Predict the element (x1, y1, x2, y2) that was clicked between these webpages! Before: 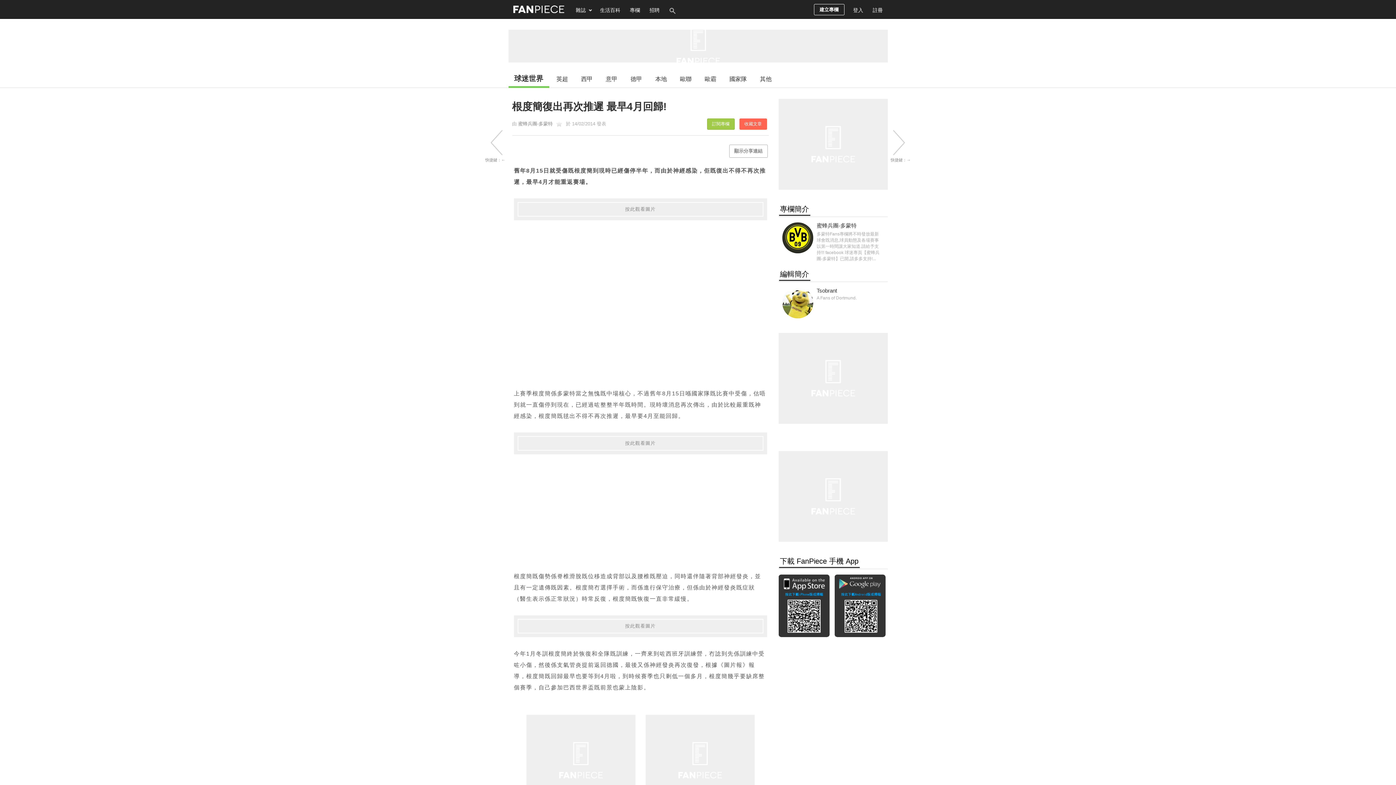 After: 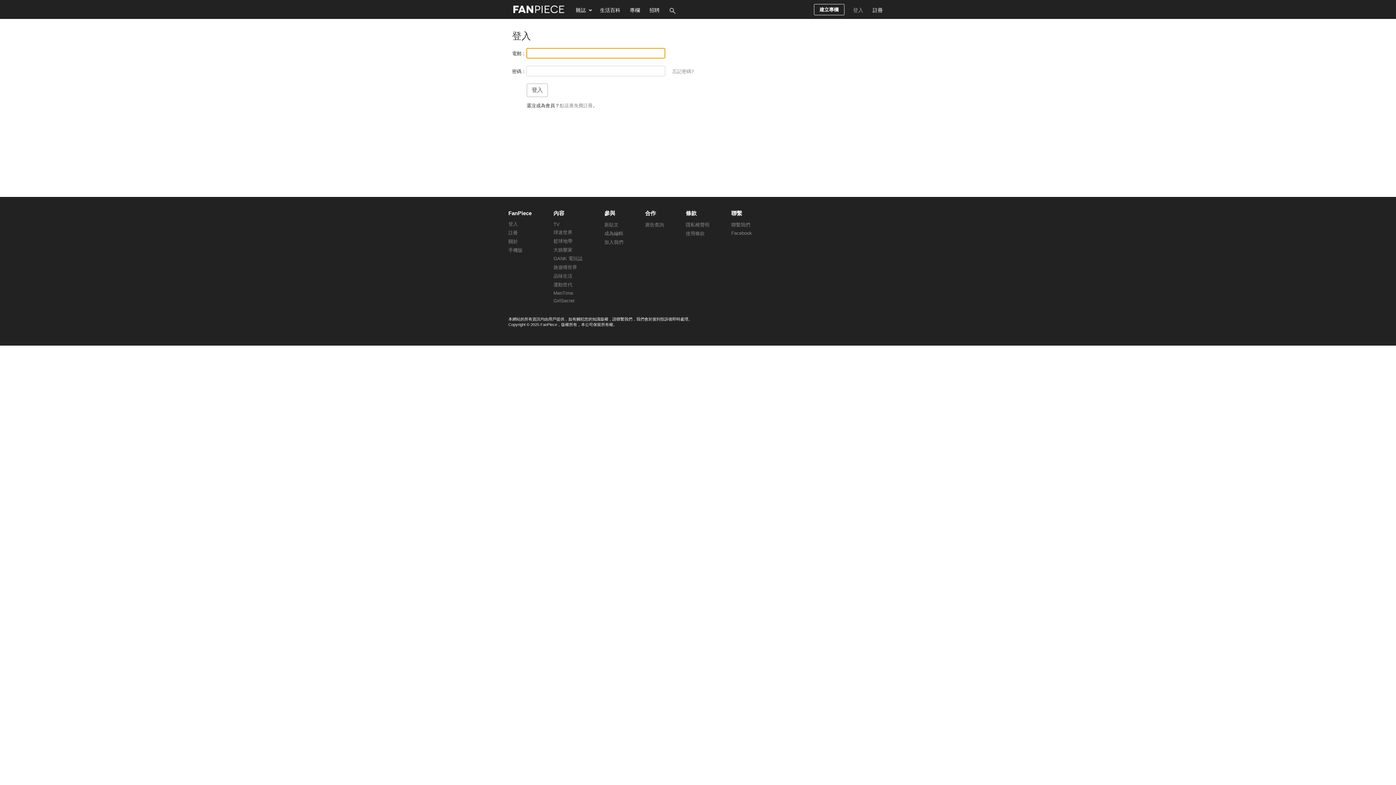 Action: bbox: (848, 0, 868, 18) label: 登入